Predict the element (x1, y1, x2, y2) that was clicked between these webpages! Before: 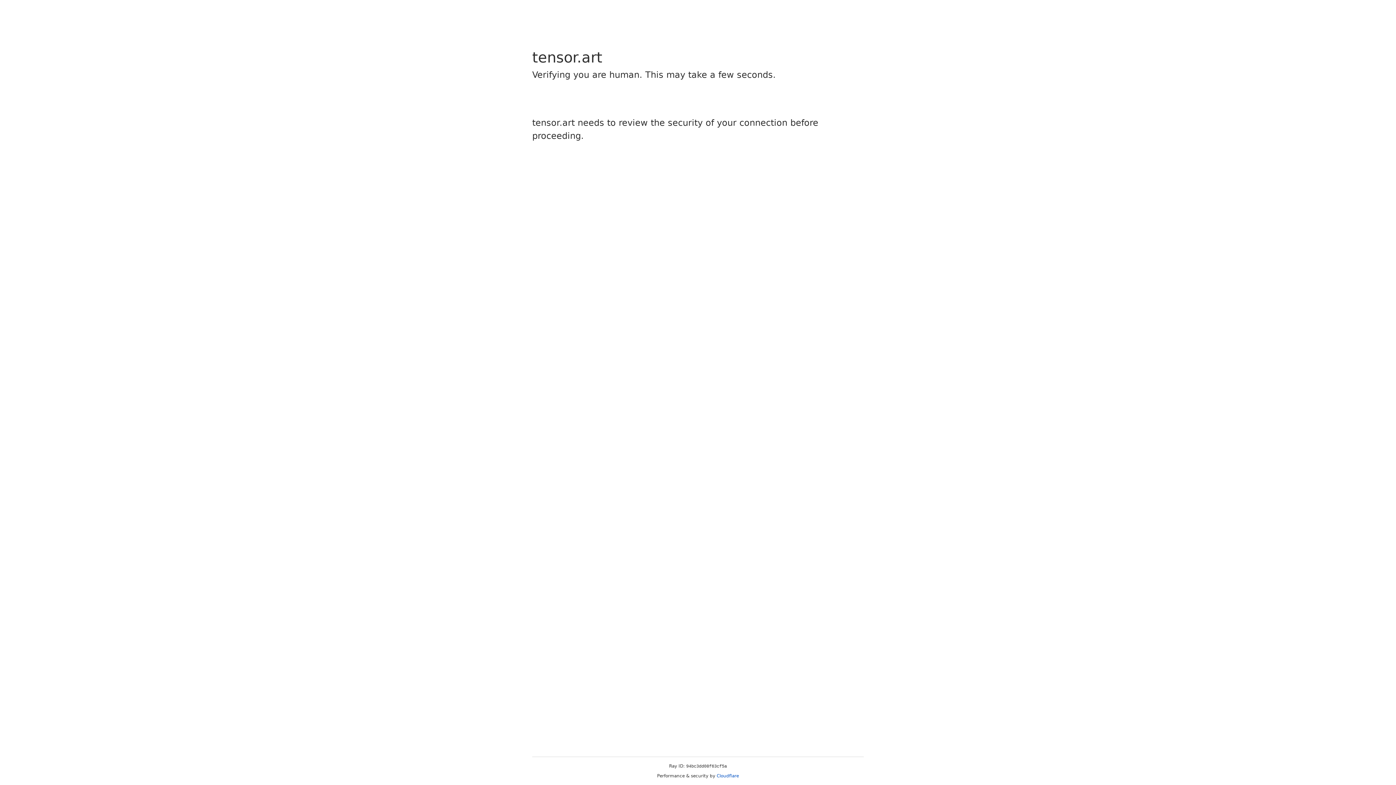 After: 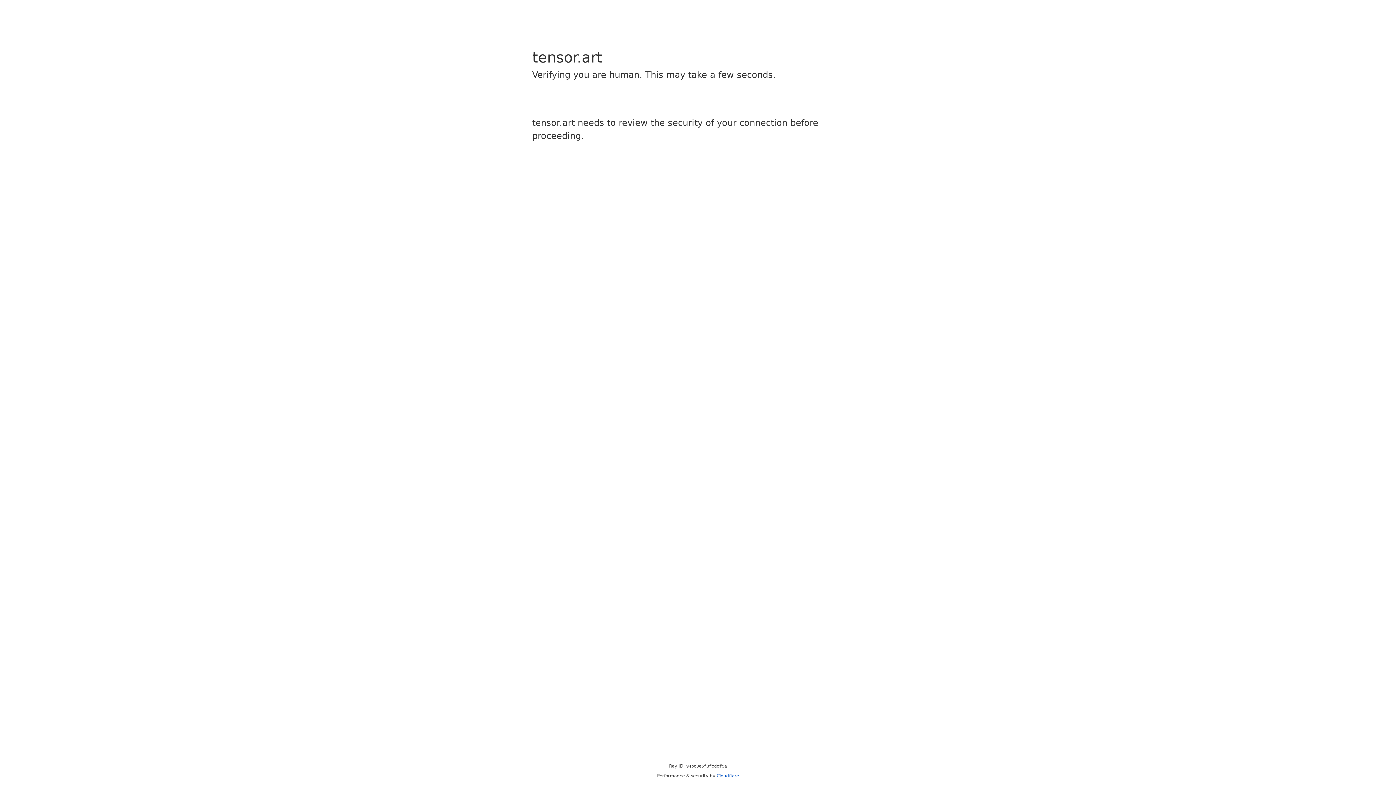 Action: label: Cloudflare bbox: (716, 773, 739, 778)